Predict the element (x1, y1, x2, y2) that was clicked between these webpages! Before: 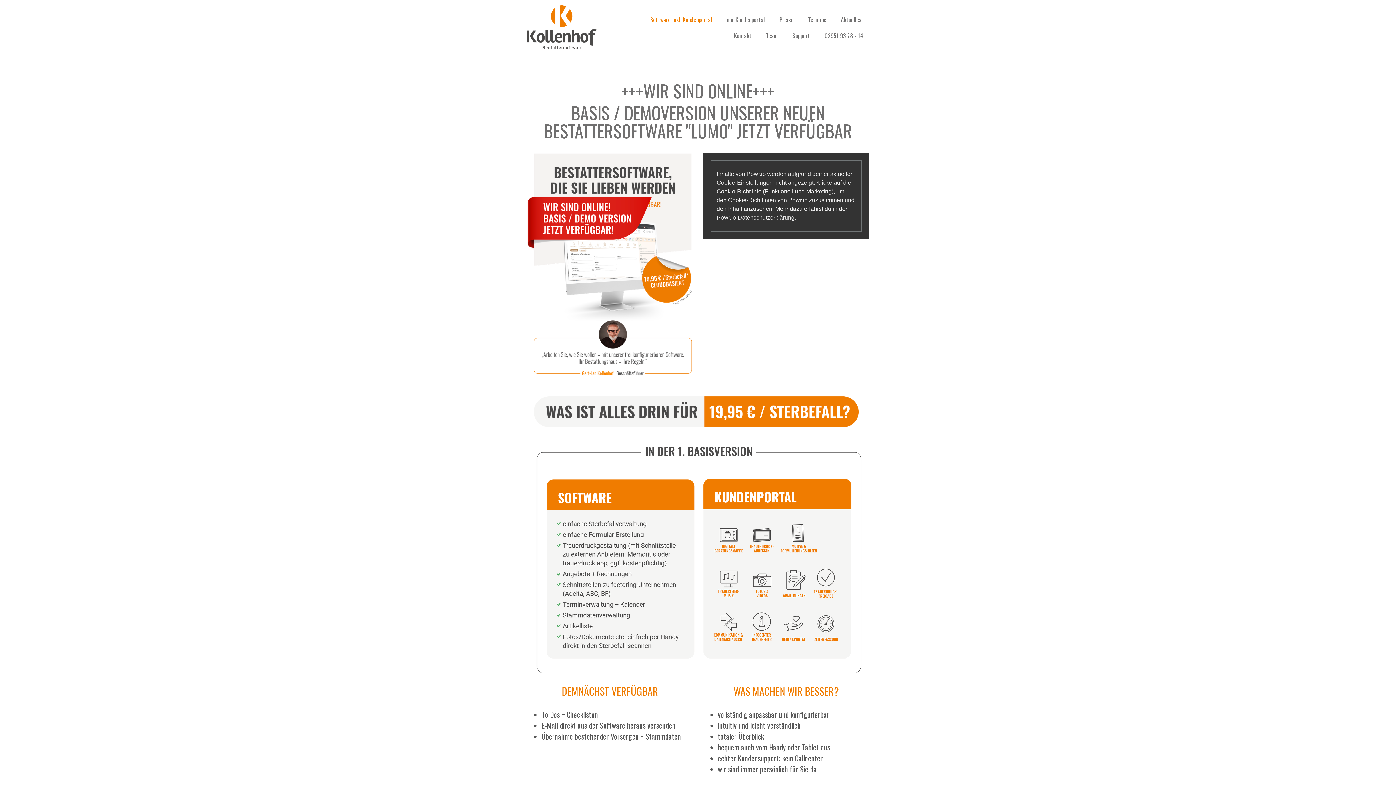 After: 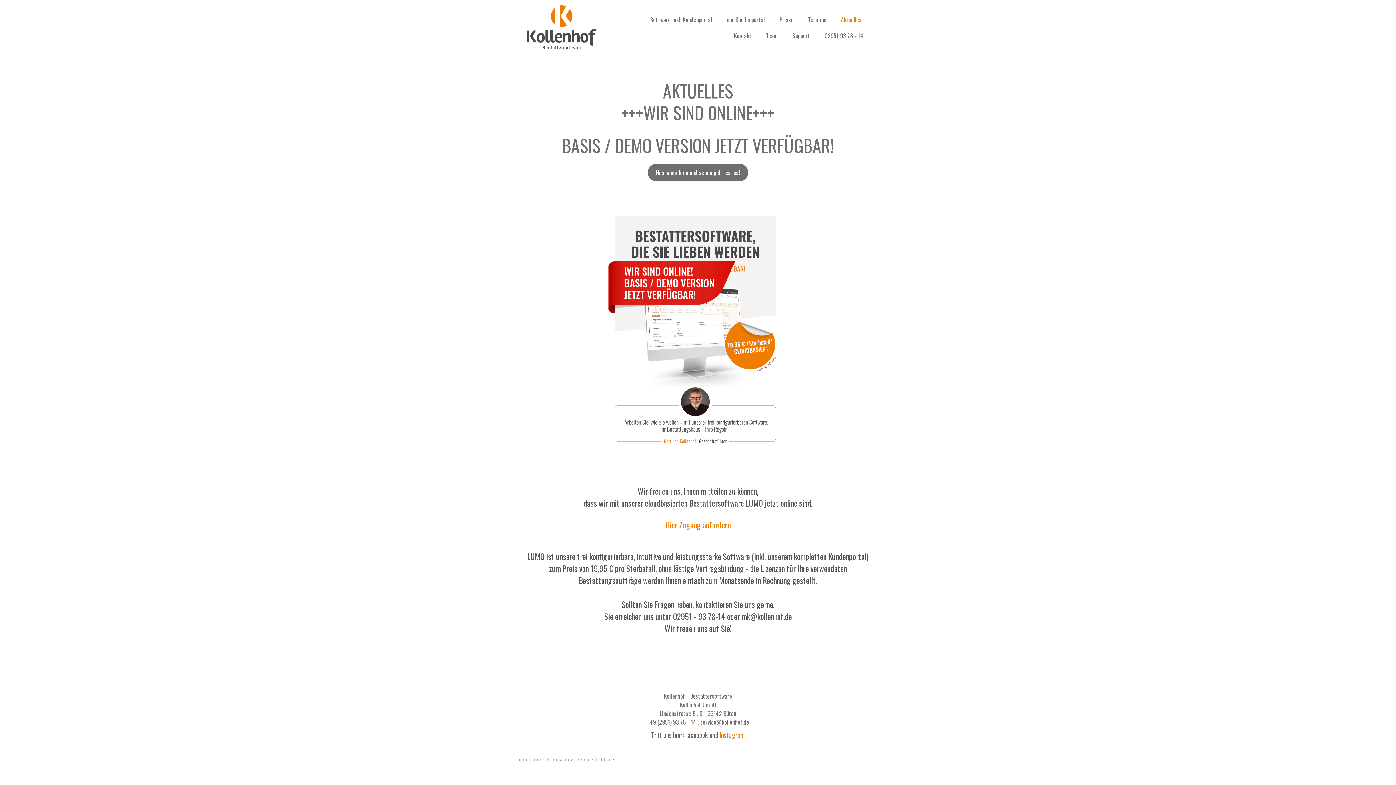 Action: label: Aktuelles bbox: (835, 12, 867, 26)